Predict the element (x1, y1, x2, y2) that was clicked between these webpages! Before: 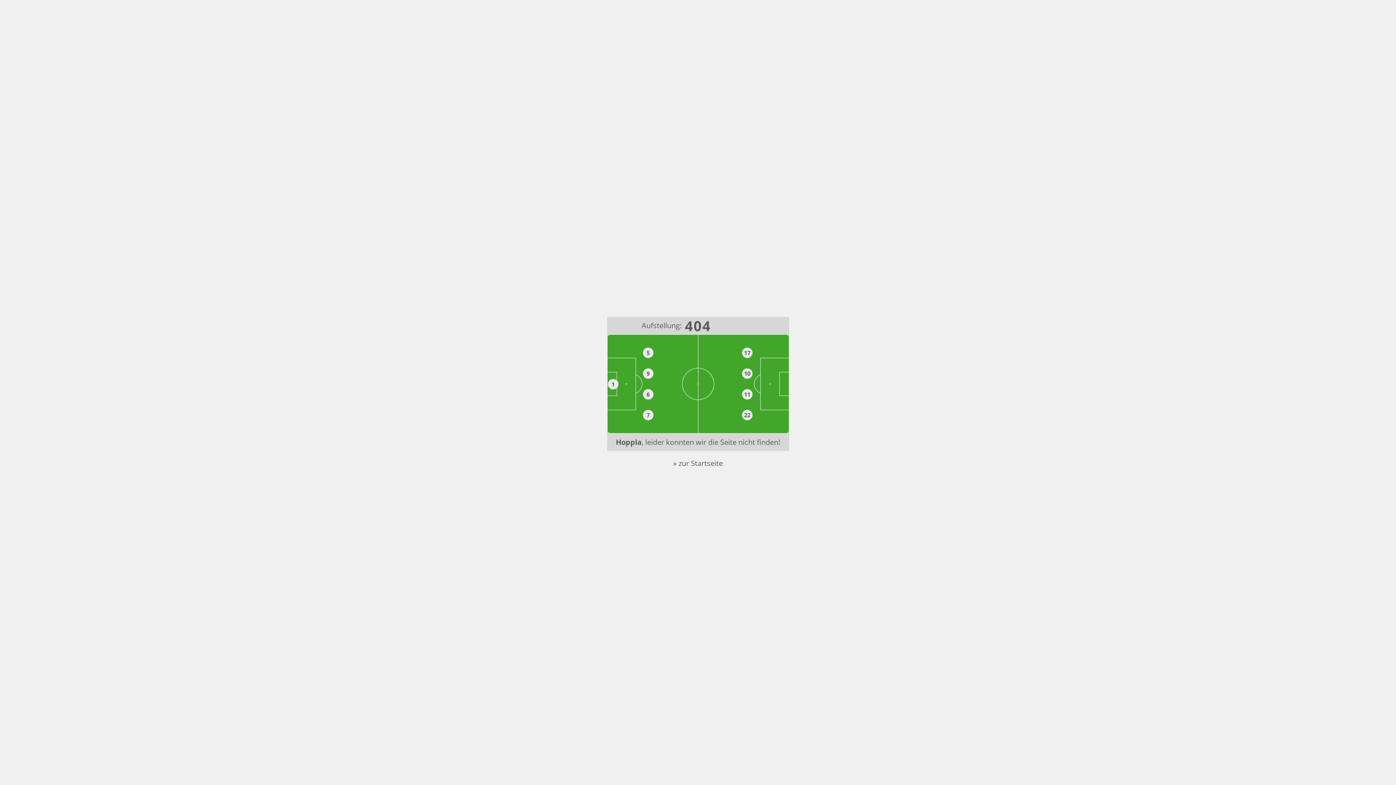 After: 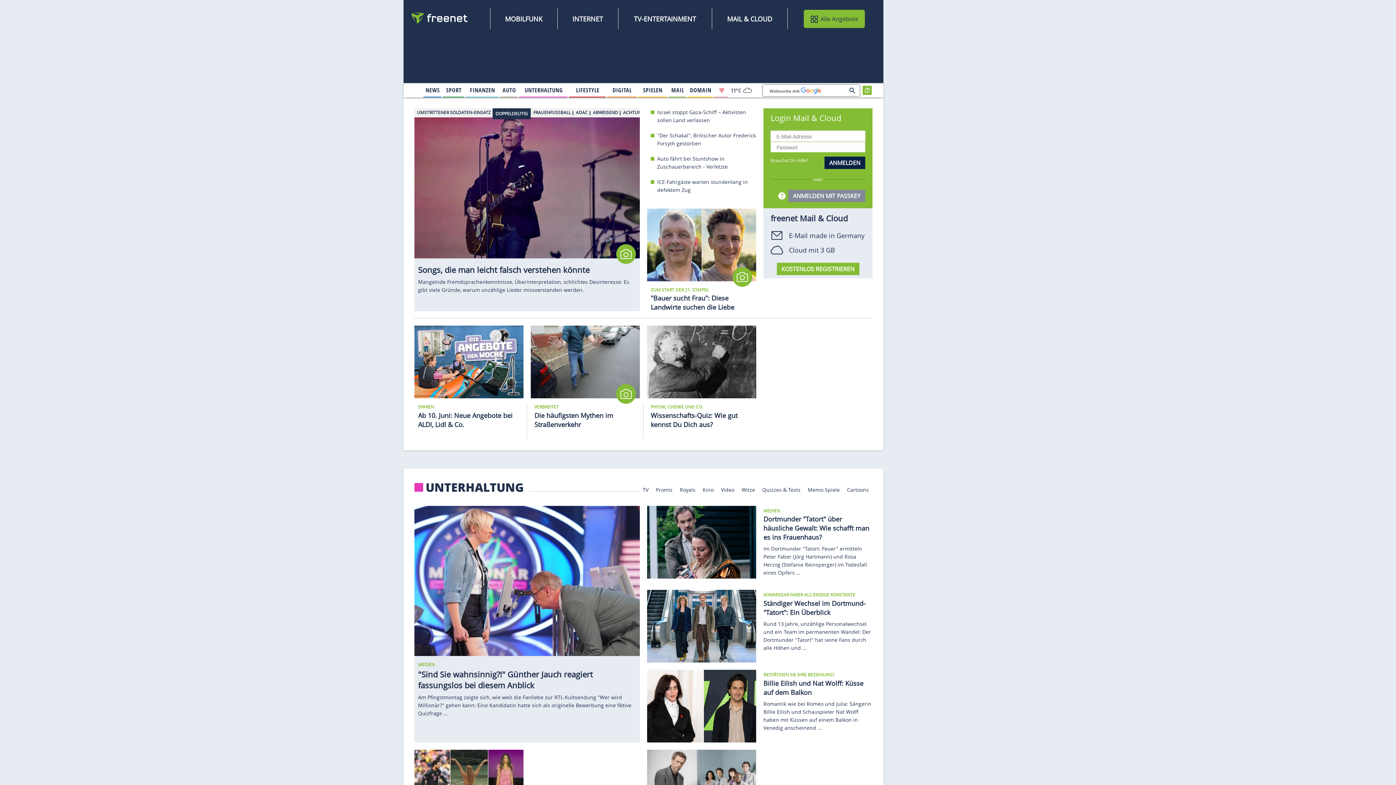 Action: label: » zur Startseite bbox: (673, 458, 723, 468)